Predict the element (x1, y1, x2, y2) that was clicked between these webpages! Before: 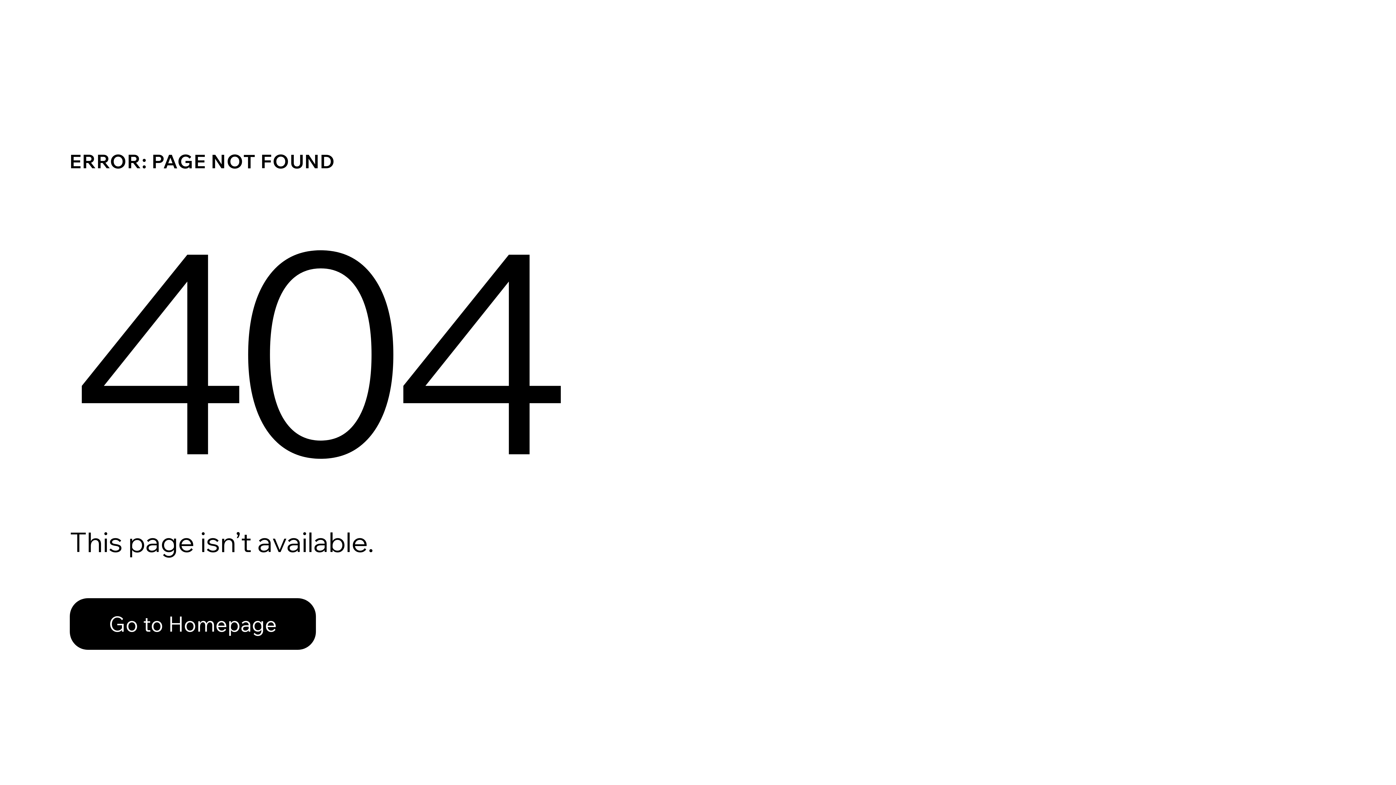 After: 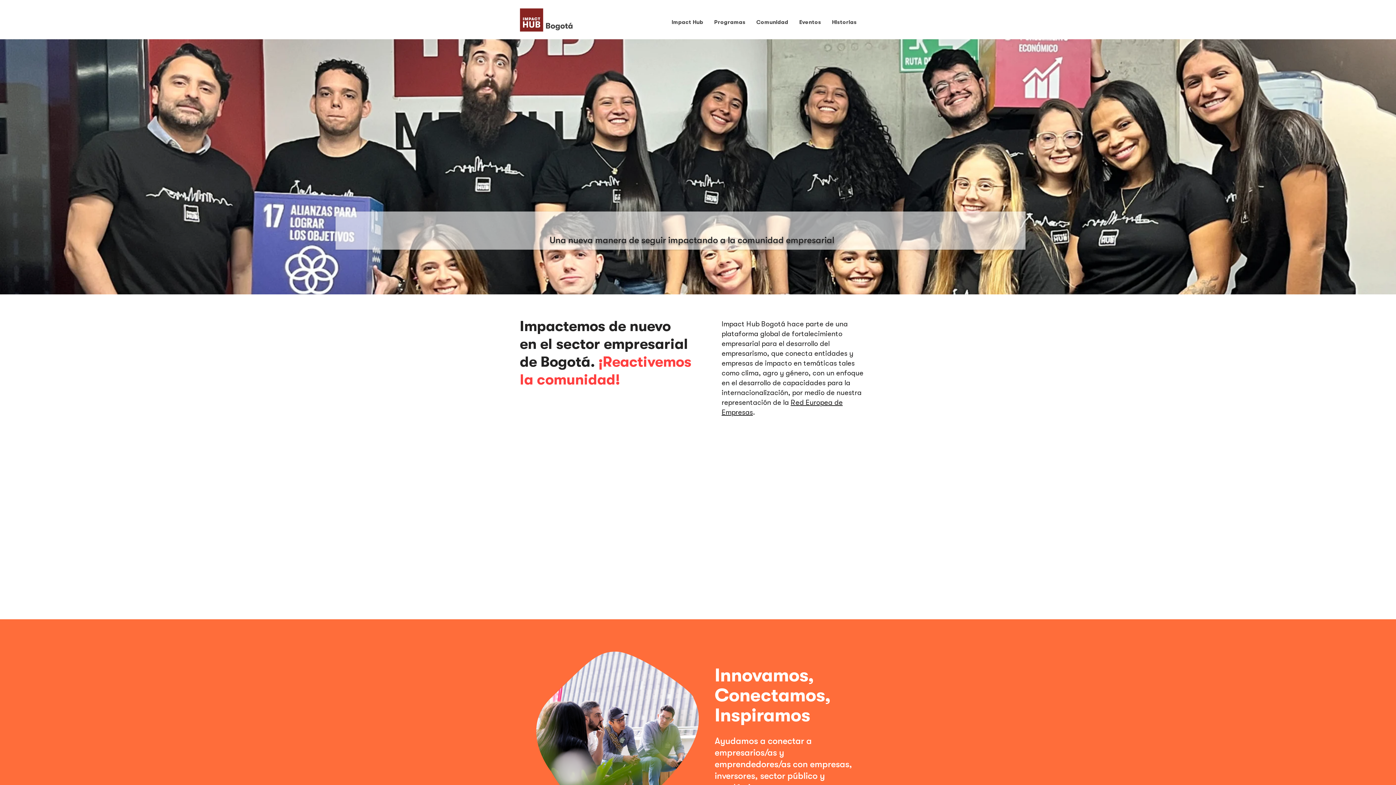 Action: label: Go to Homepage bbox: (69, 598, 316, 650)